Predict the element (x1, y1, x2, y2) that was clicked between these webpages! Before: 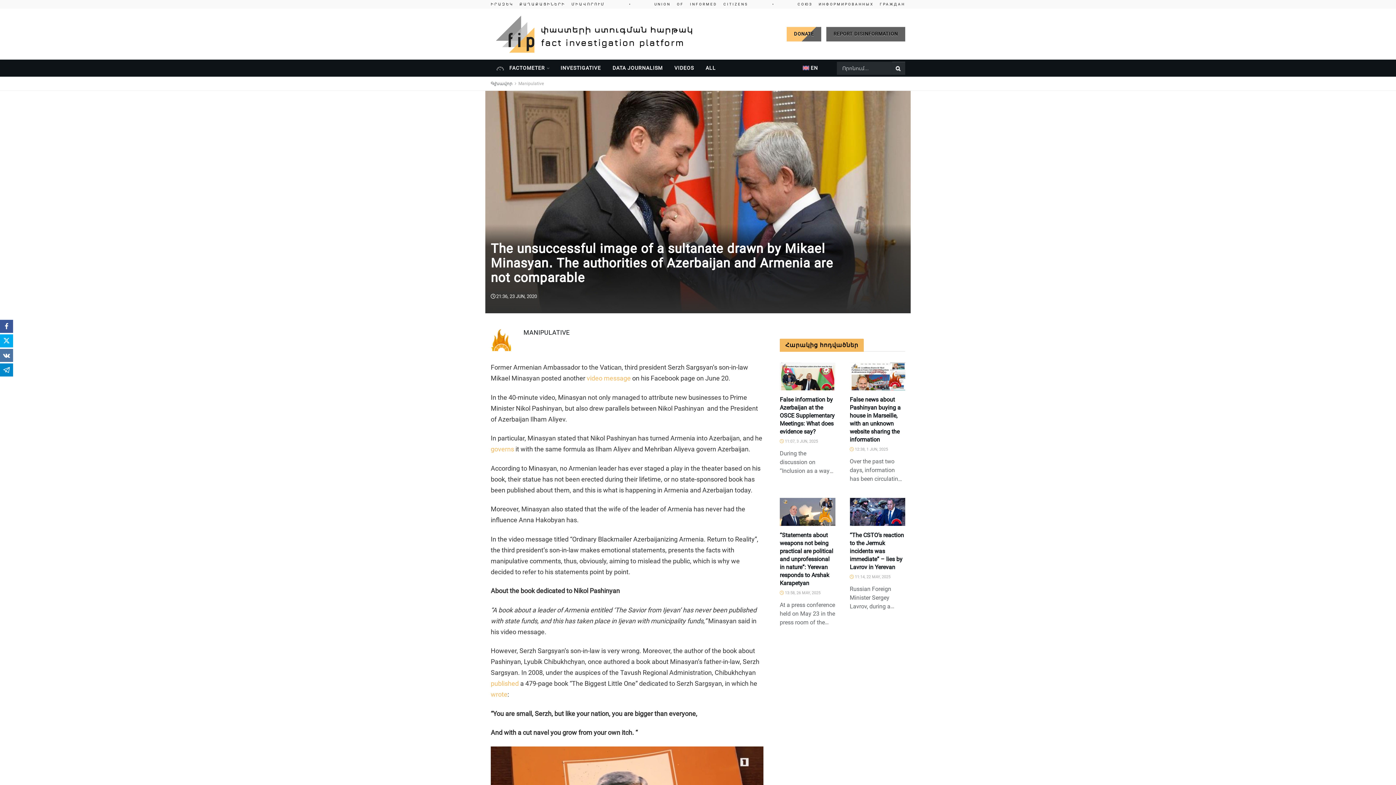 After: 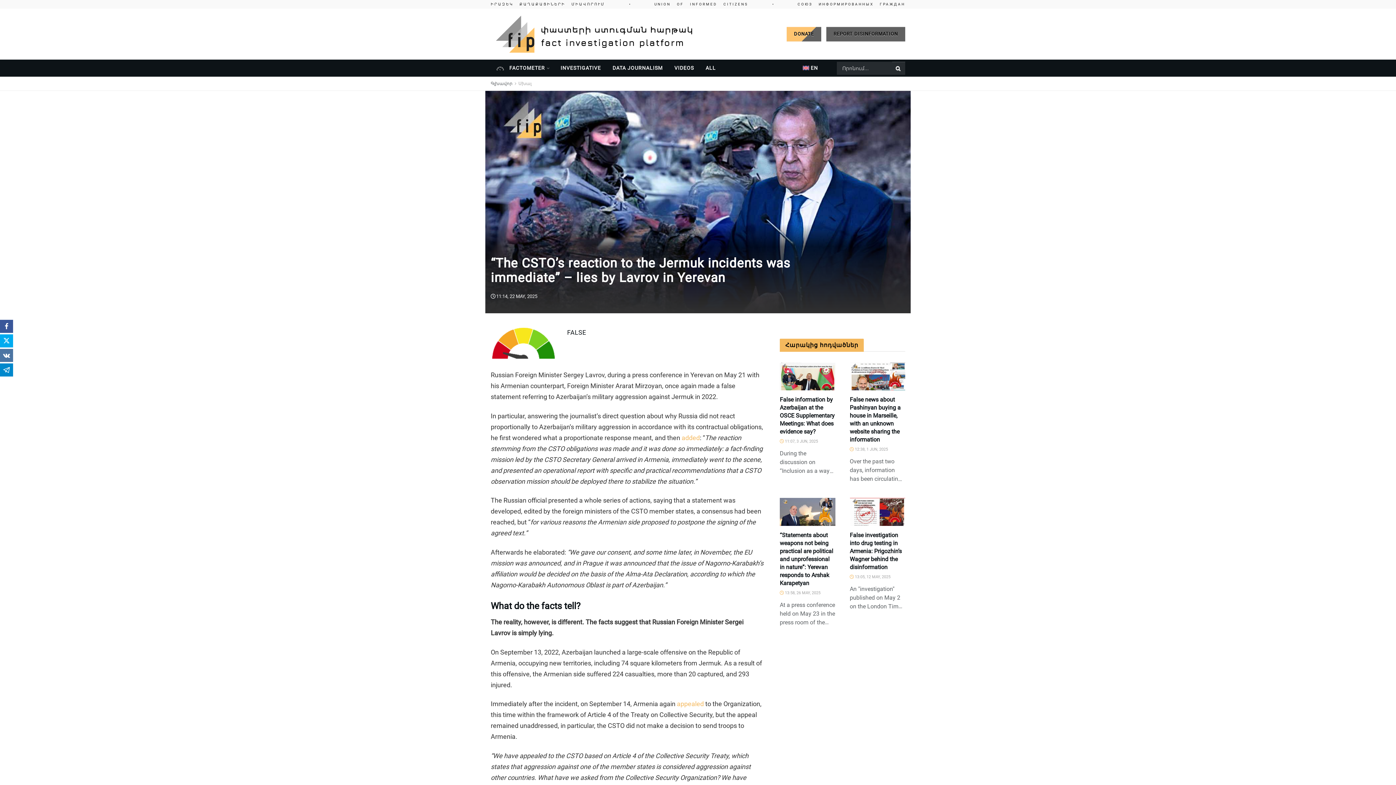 Action: bbox: (850, 498, 905, 526)